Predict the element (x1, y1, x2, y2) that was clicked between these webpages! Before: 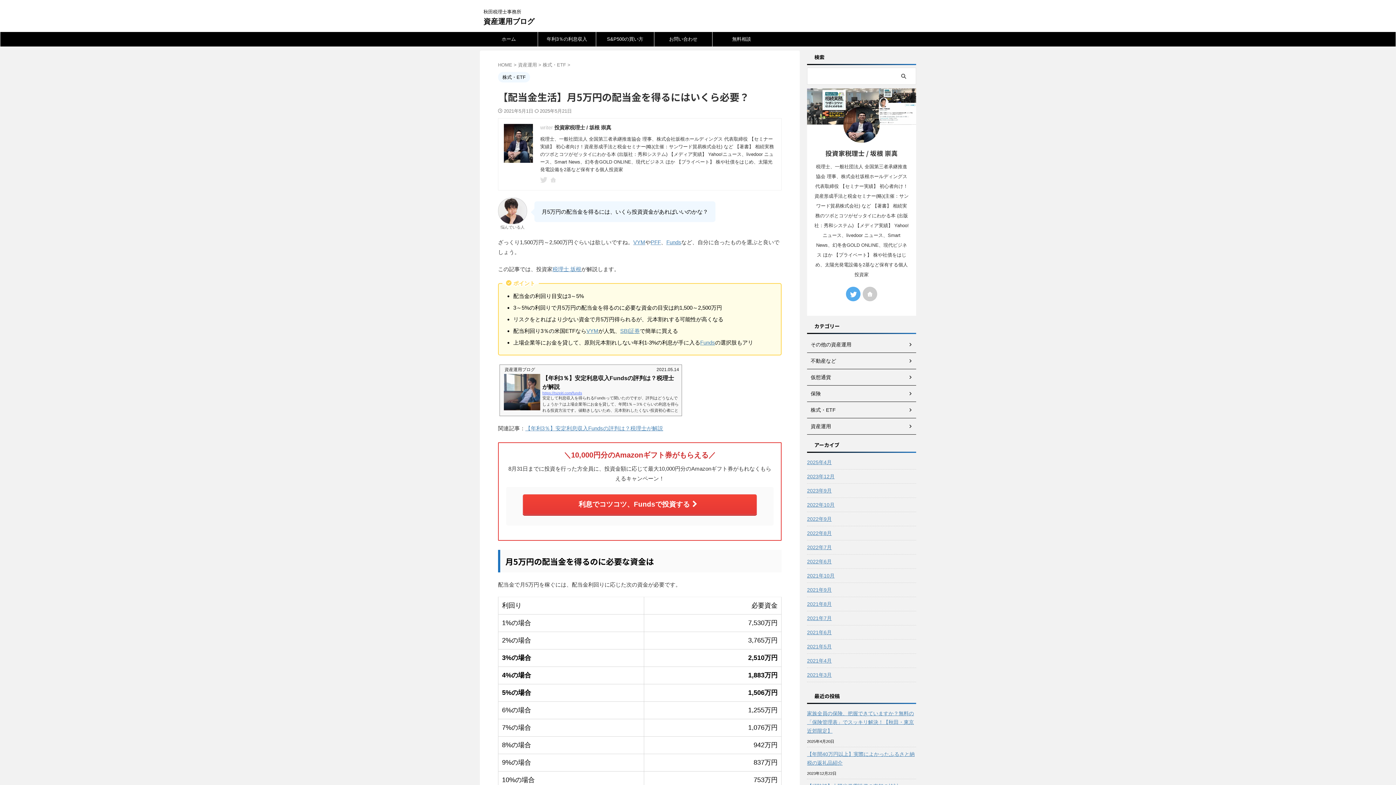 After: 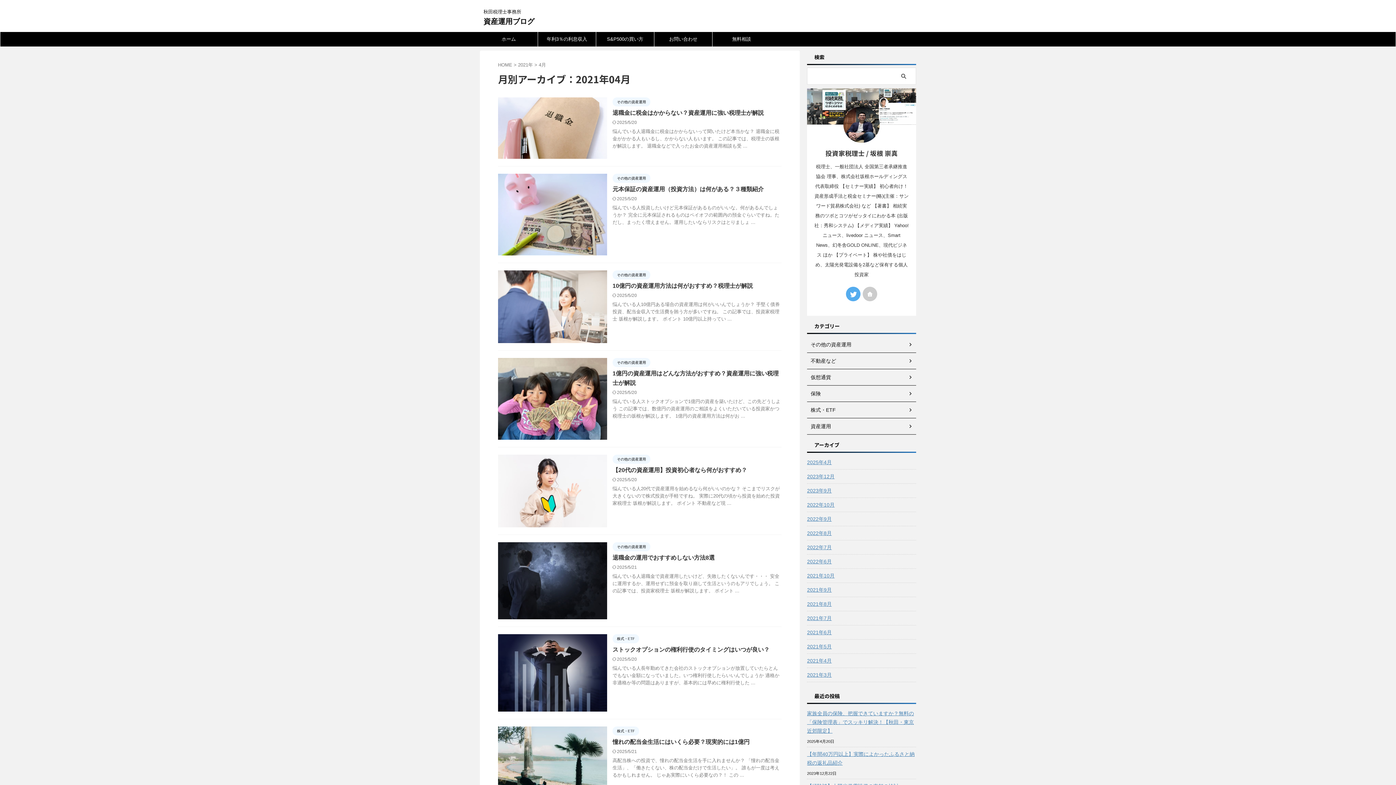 Action: bbox: (807, 654, 916, 666) label: 2021年4月